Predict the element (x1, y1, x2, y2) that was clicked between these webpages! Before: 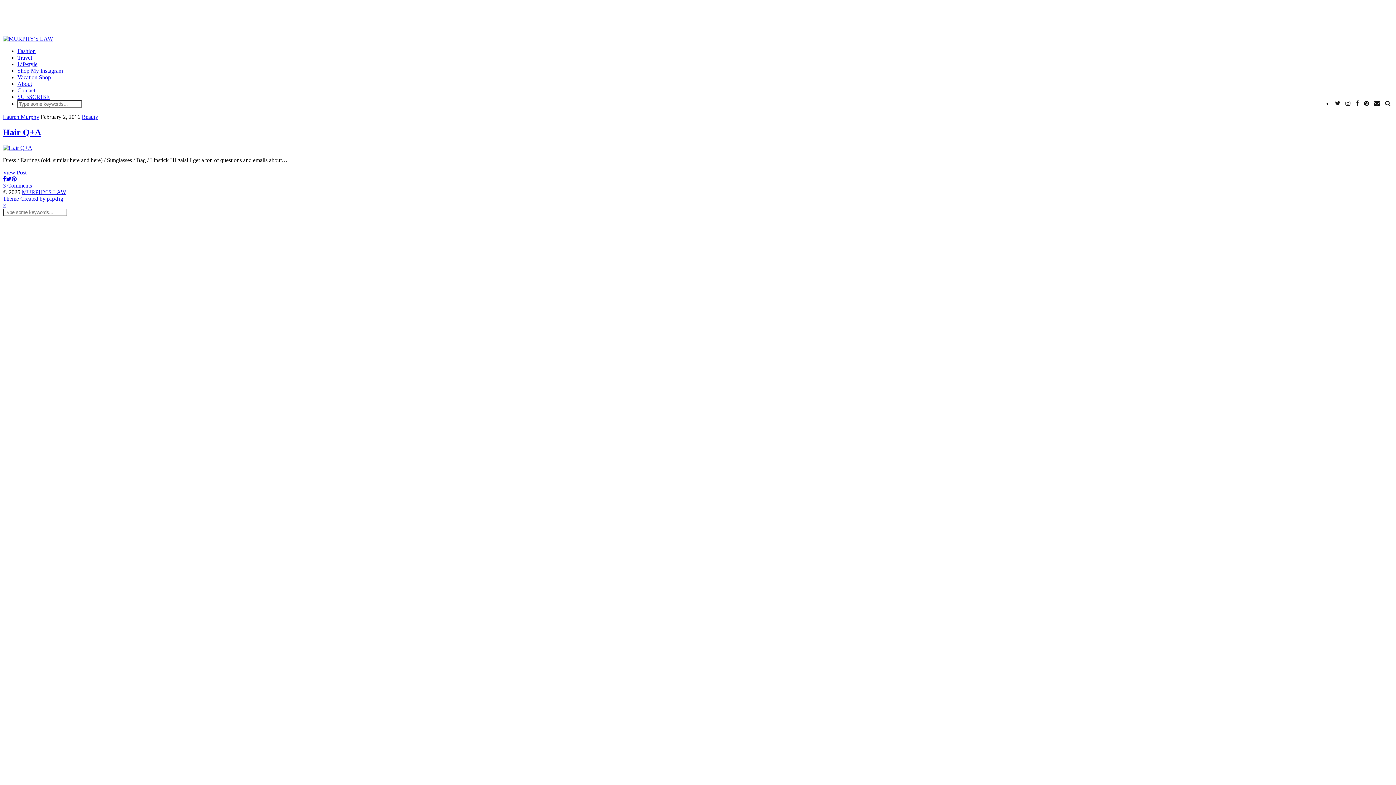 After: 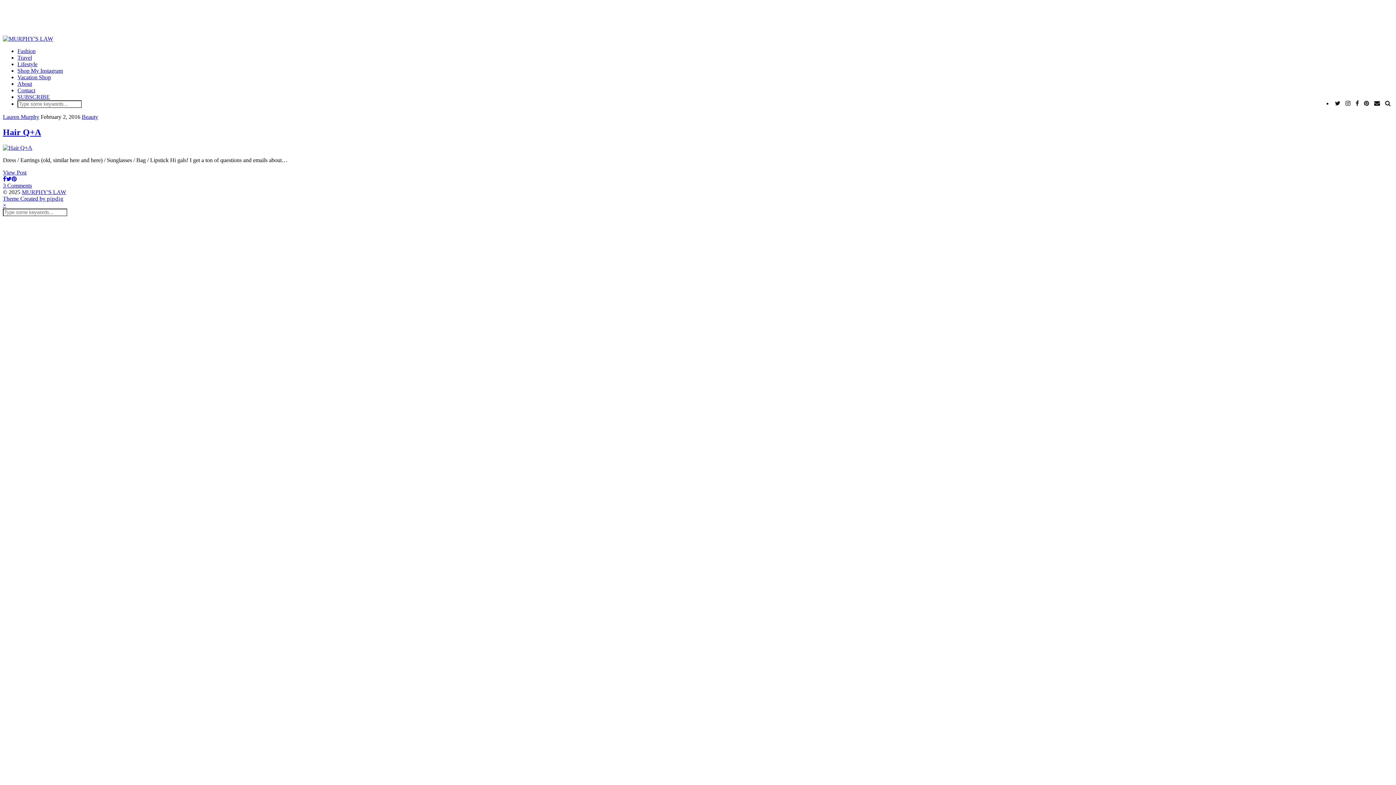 Action: label: pinterest bbox: (1364, 100, 1369, 106)